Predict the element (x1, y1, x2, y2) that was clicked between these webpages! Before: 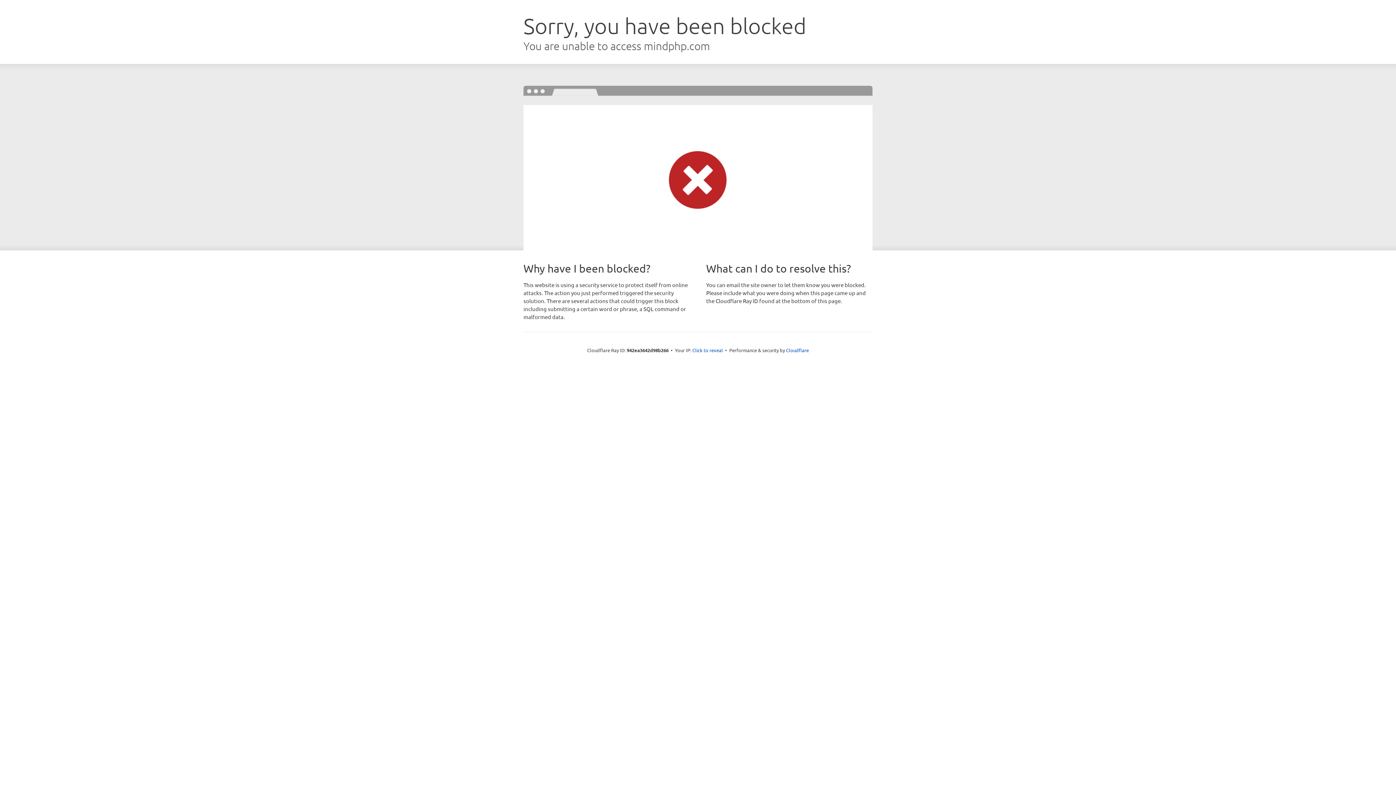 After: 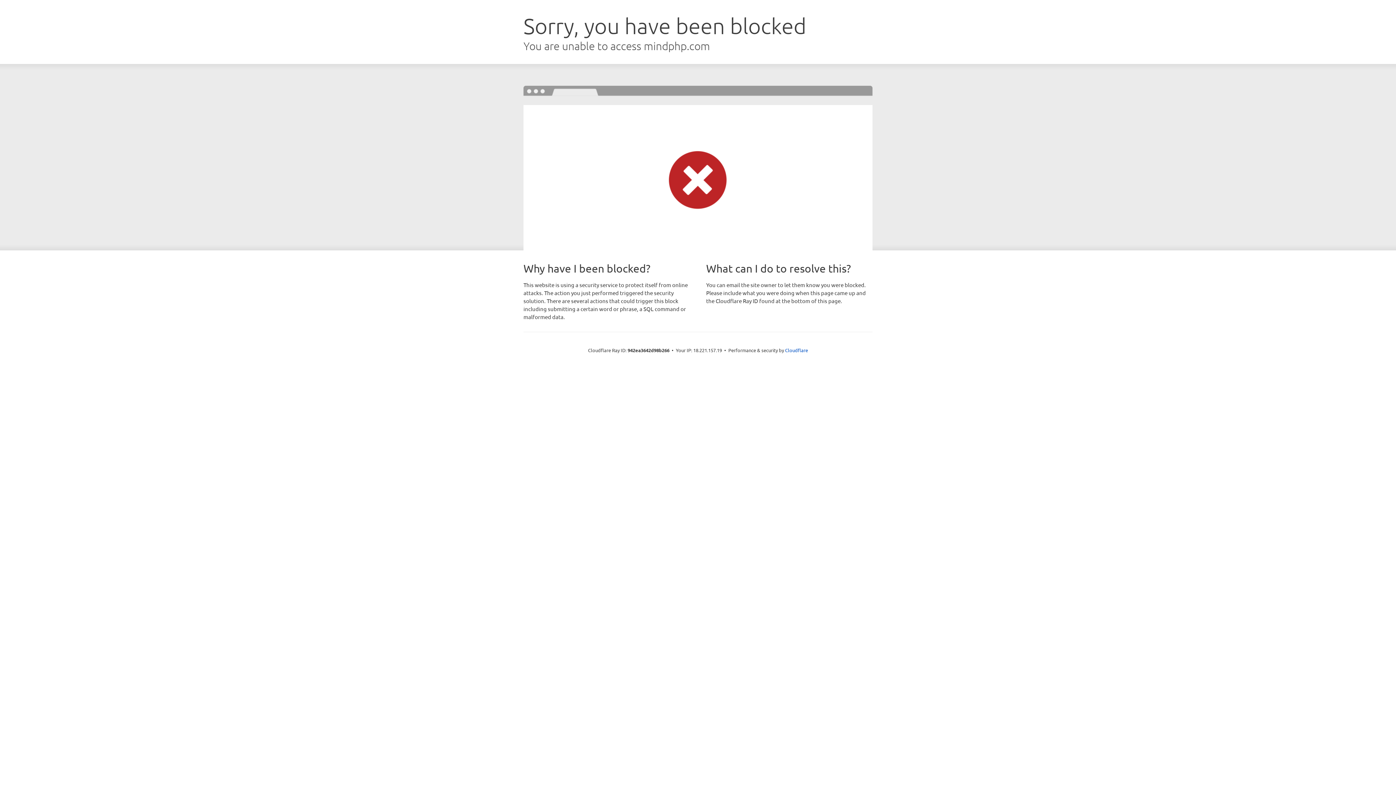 Action: label: Click to reveal bbox: (692, 346, 723, 353)